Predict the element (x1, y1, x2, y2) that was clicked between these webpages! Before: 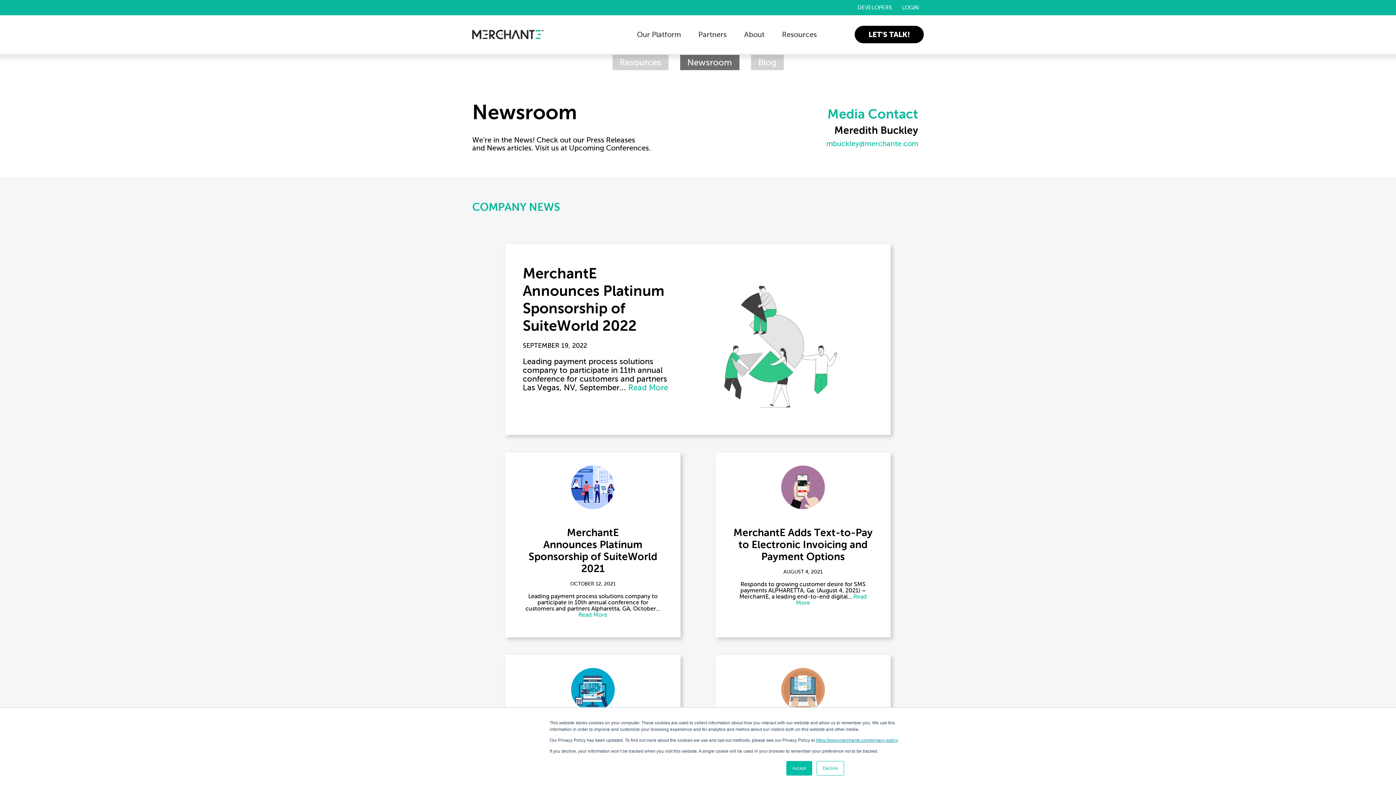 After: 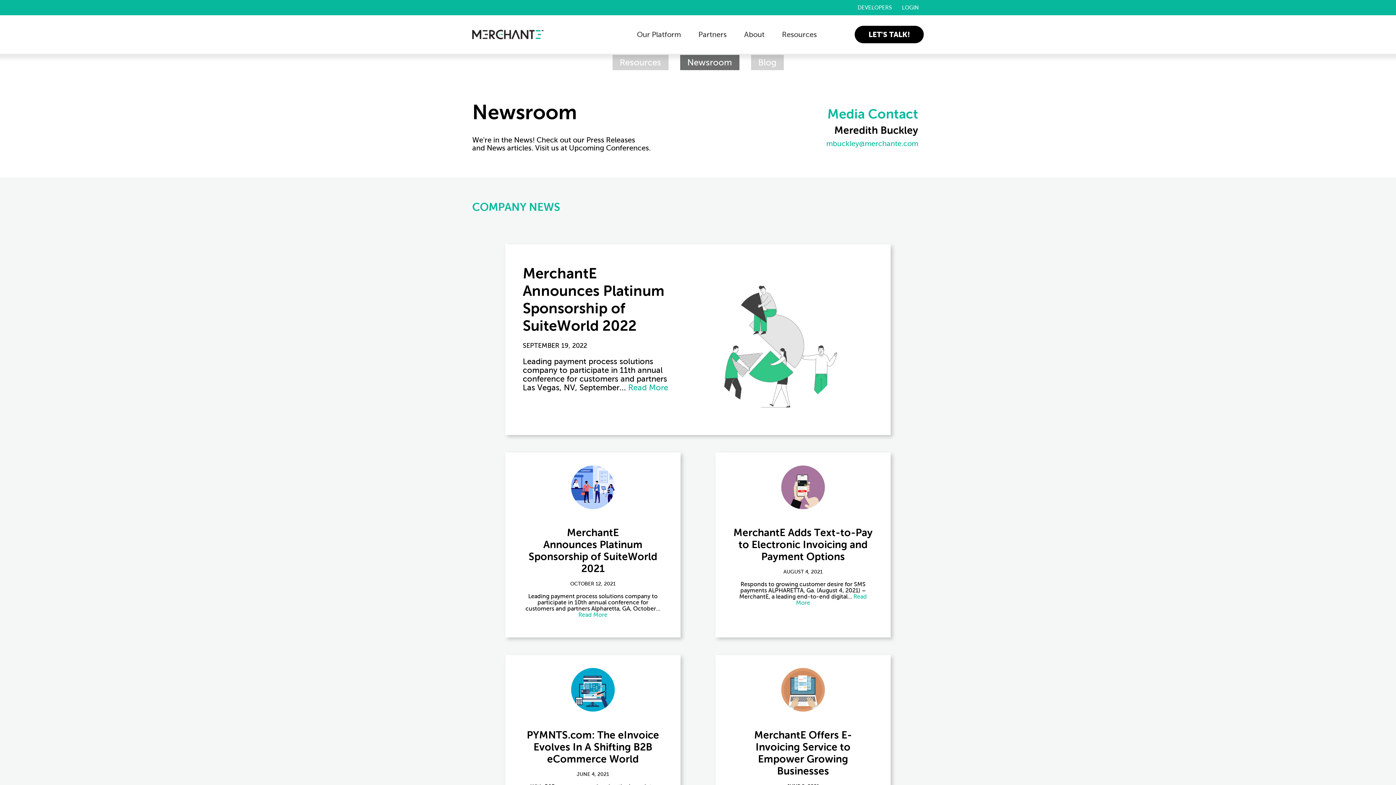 Action: bbox: (786, 761, 812, 776) label: Accept